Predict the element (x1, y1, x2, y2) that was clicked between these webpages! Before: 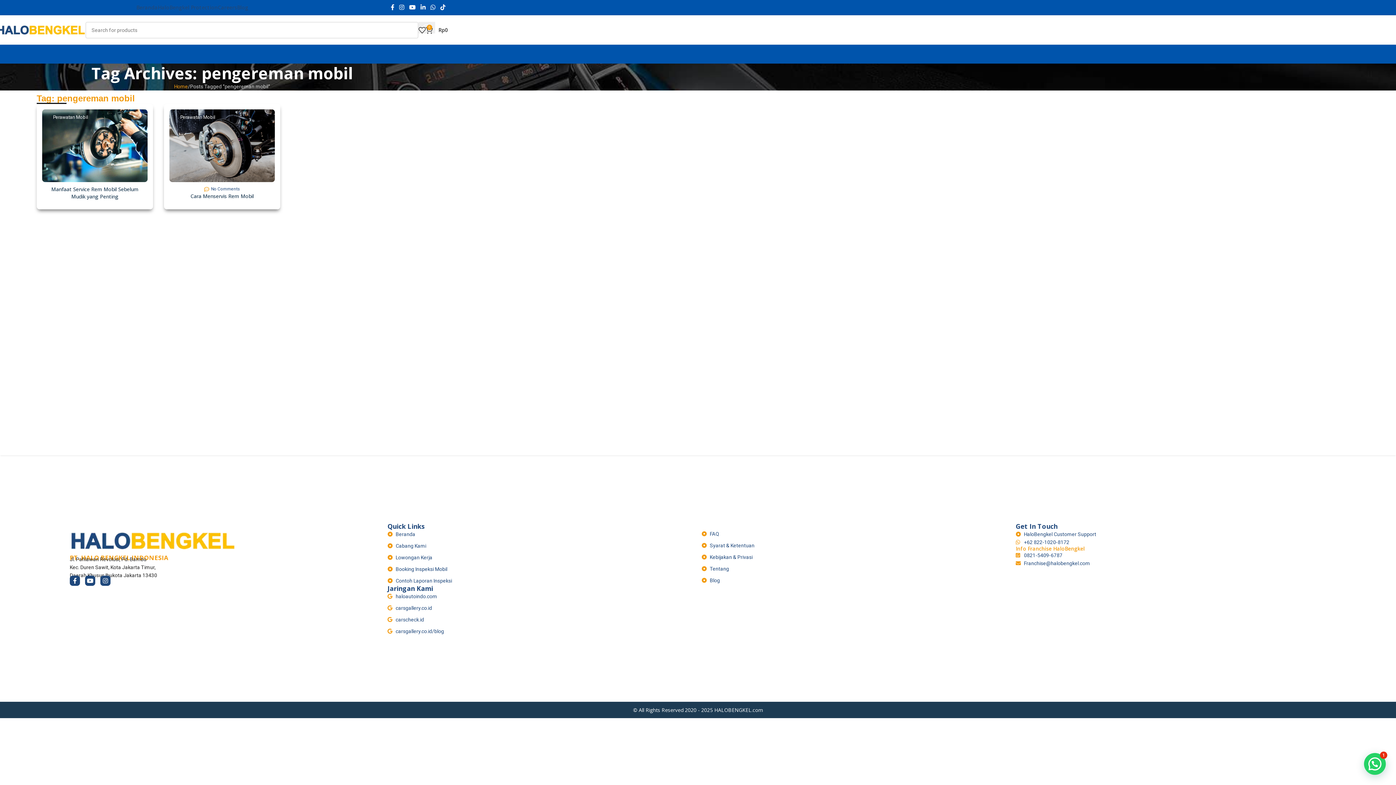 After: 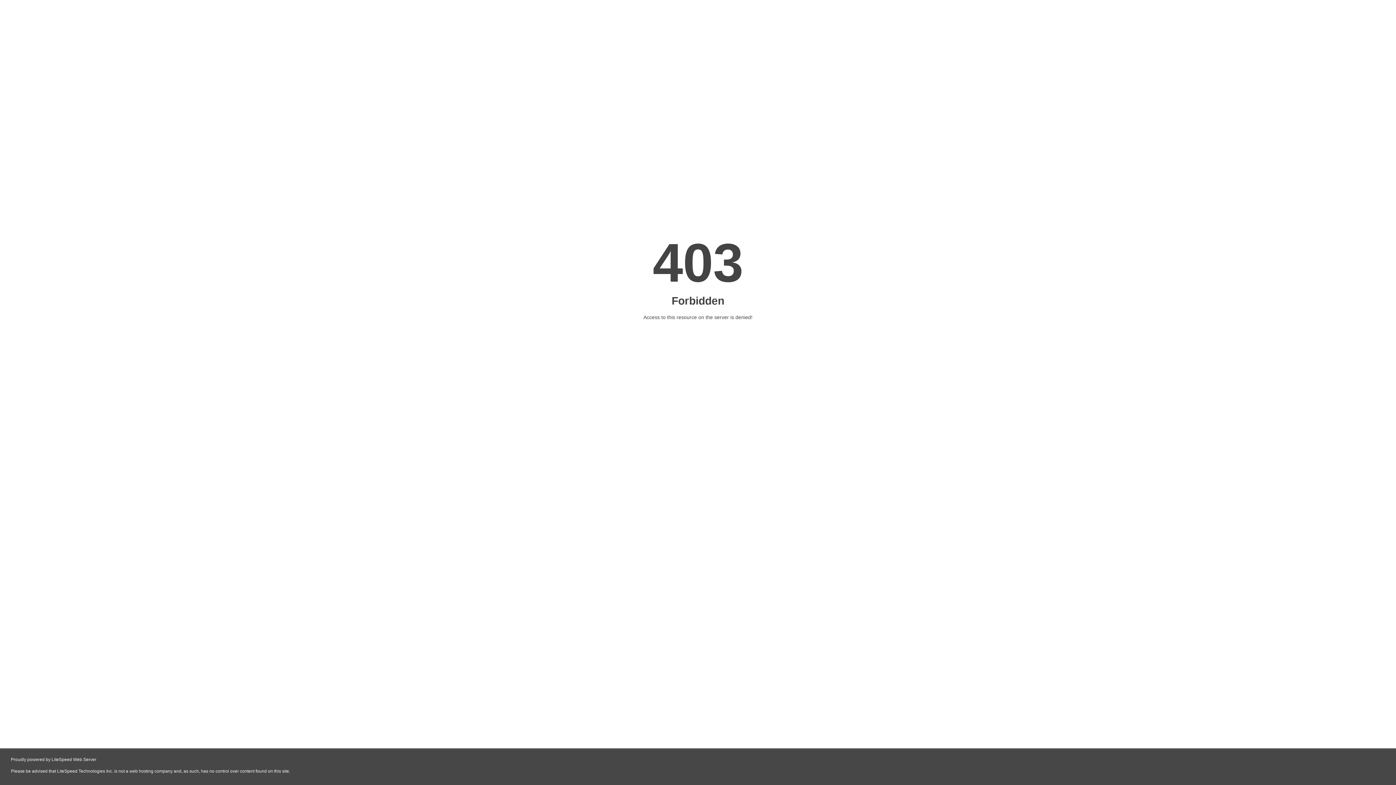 Action: label: haloautoindo.com bbox: (387, 592, 693, 600)